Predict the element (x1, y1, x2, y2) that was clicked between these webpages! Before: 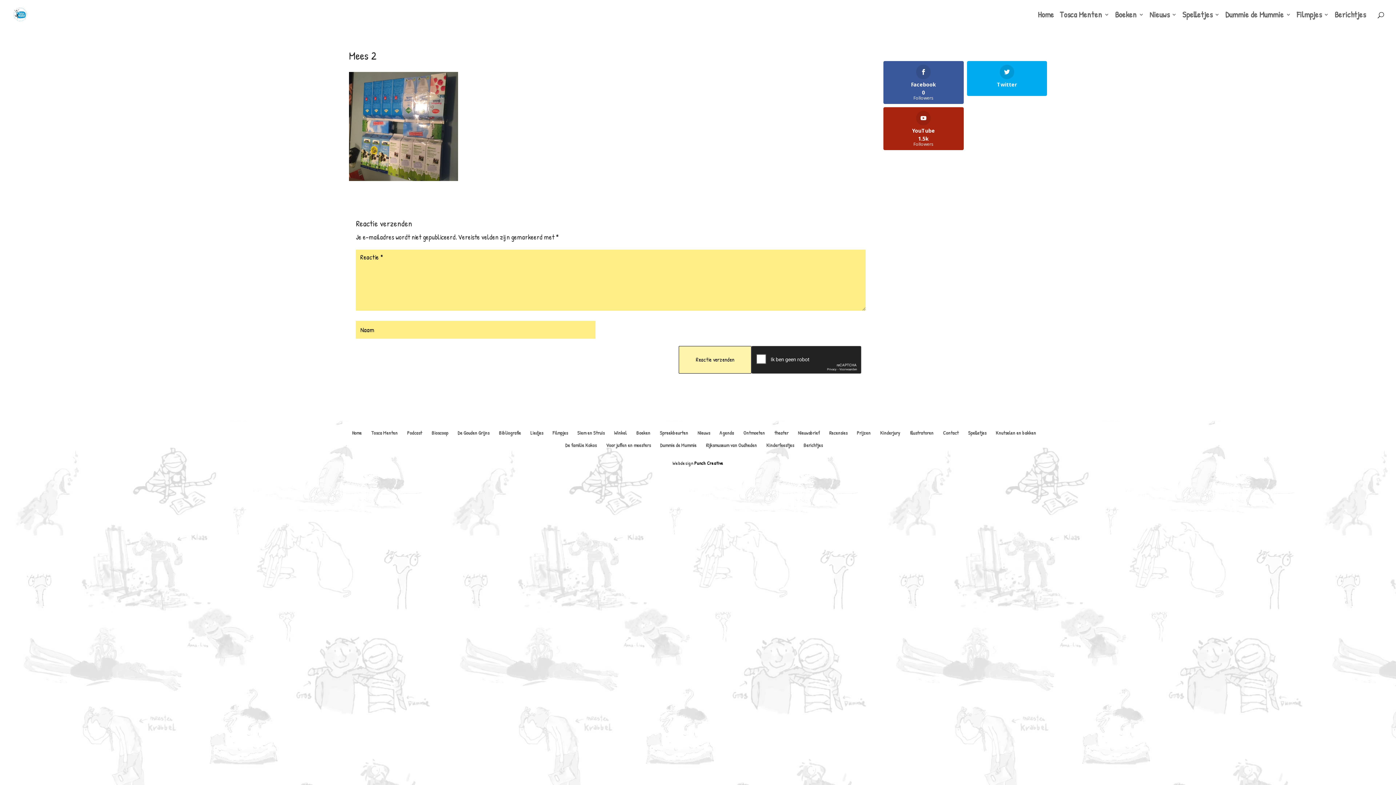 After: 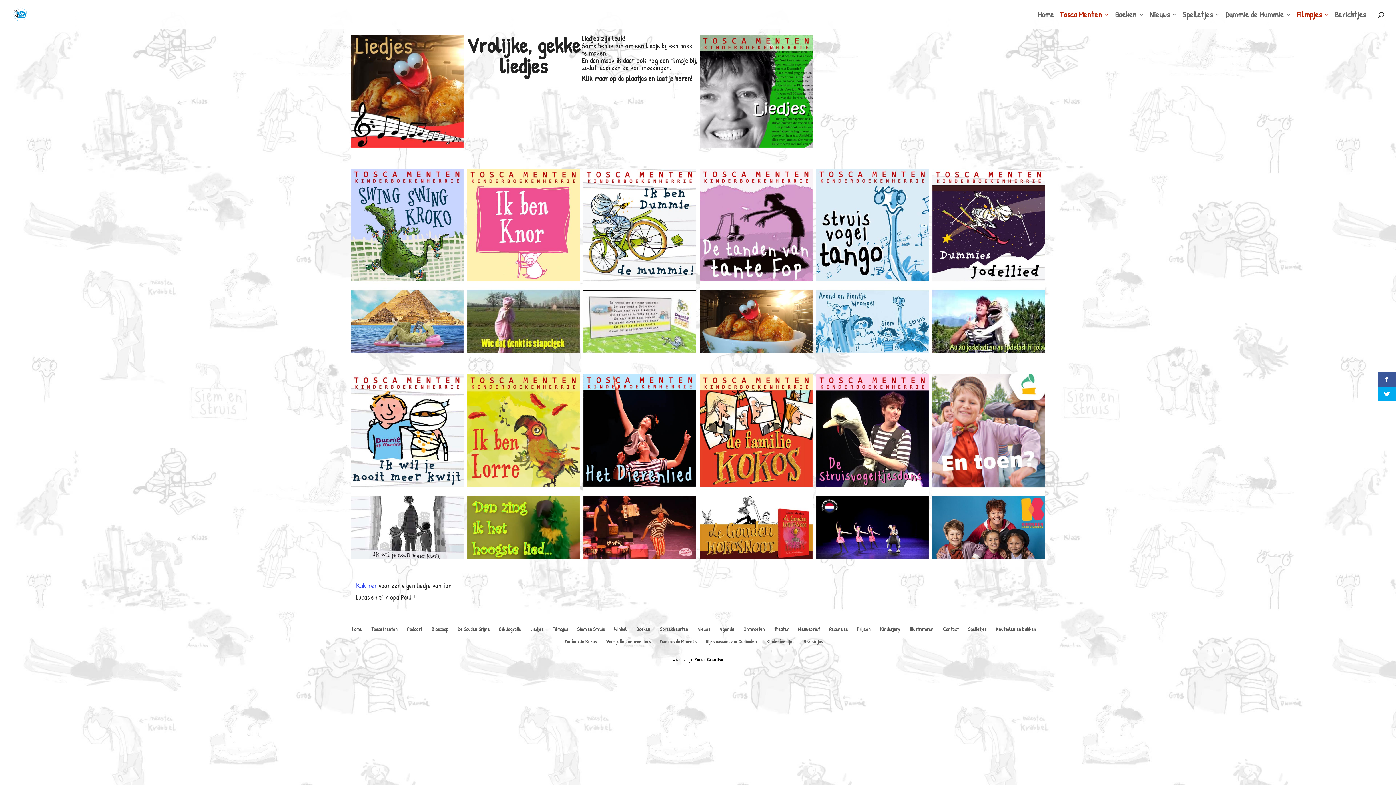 Action: bbox: (530, 429, 543, 436) label: Liedjes